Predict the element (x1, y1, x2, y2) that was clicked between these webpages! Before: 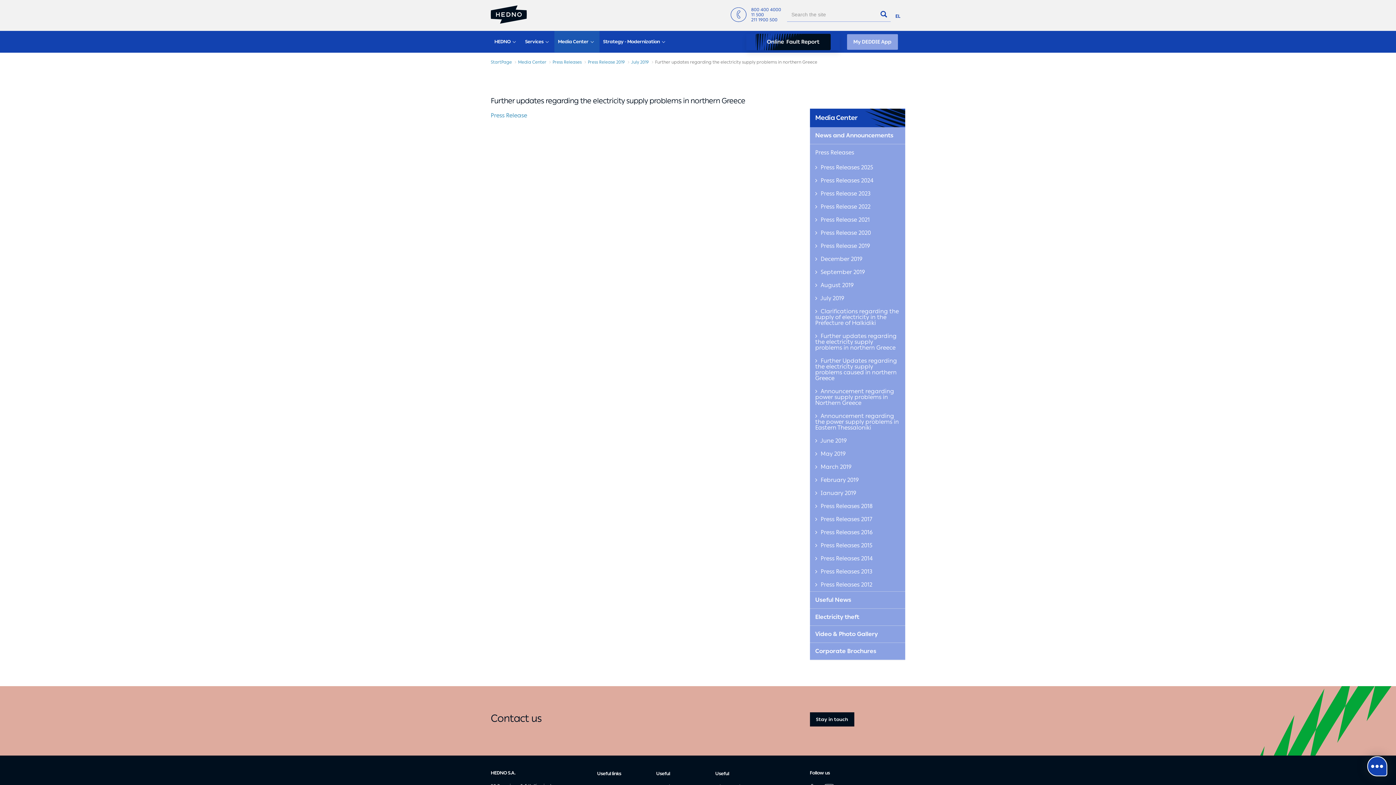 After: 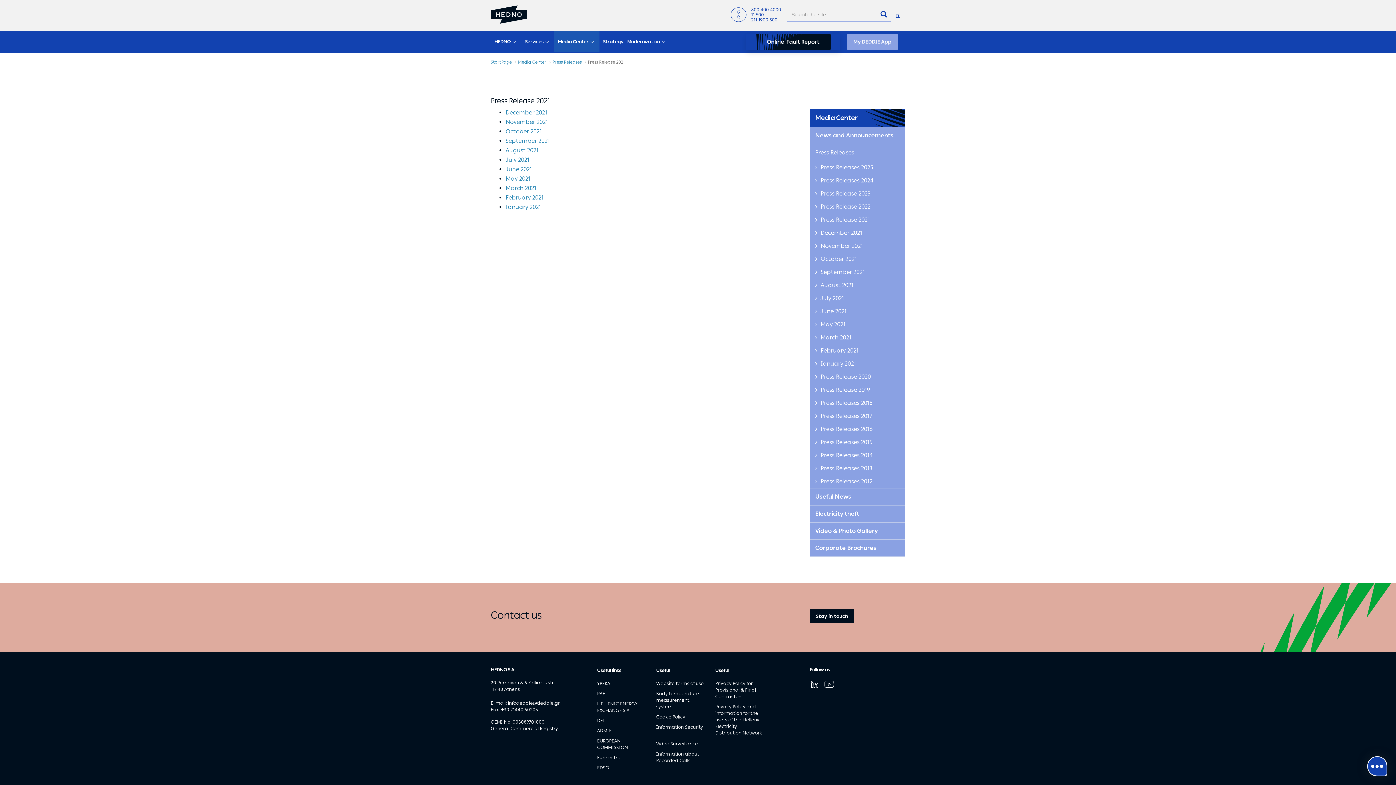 Action: label:  Press Release 2021 bbox: (810, 213, 905, 226)